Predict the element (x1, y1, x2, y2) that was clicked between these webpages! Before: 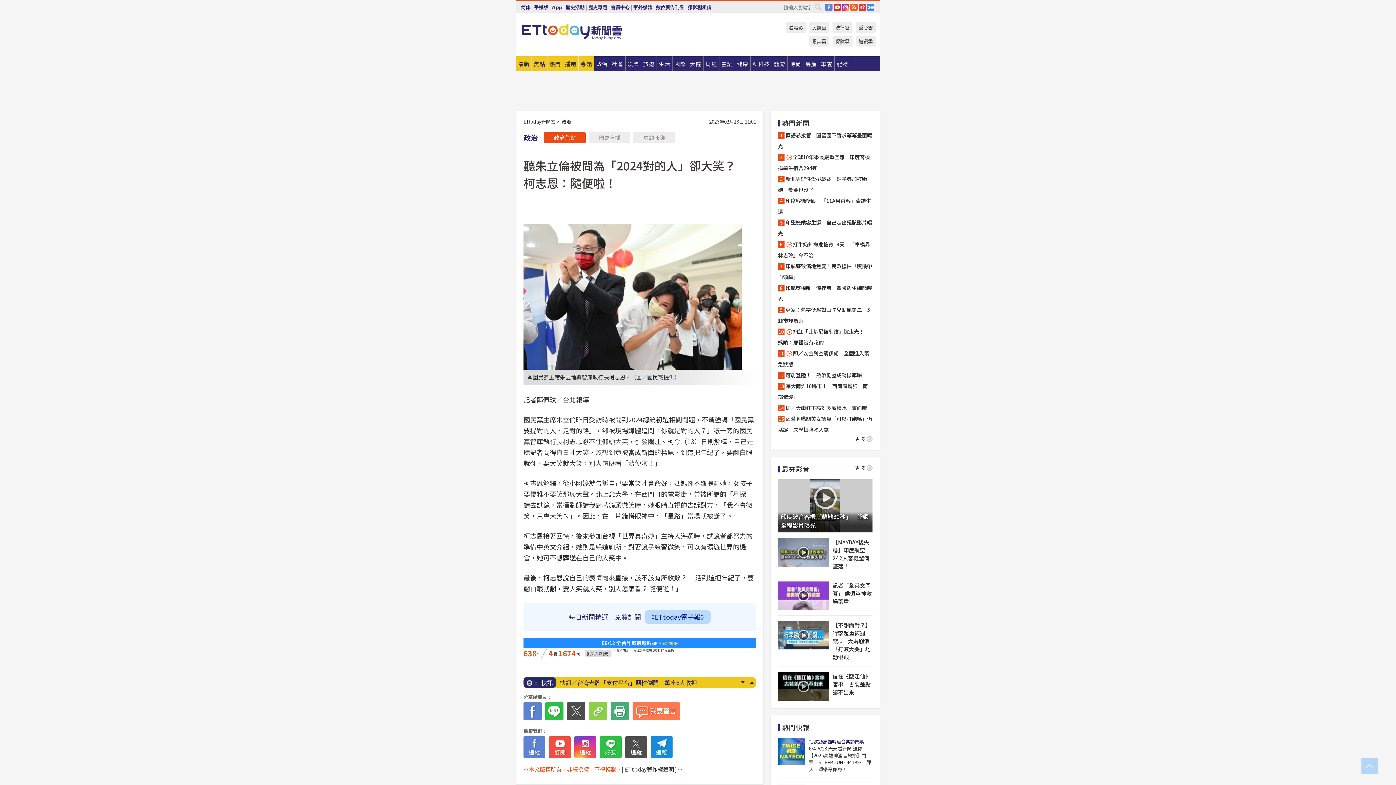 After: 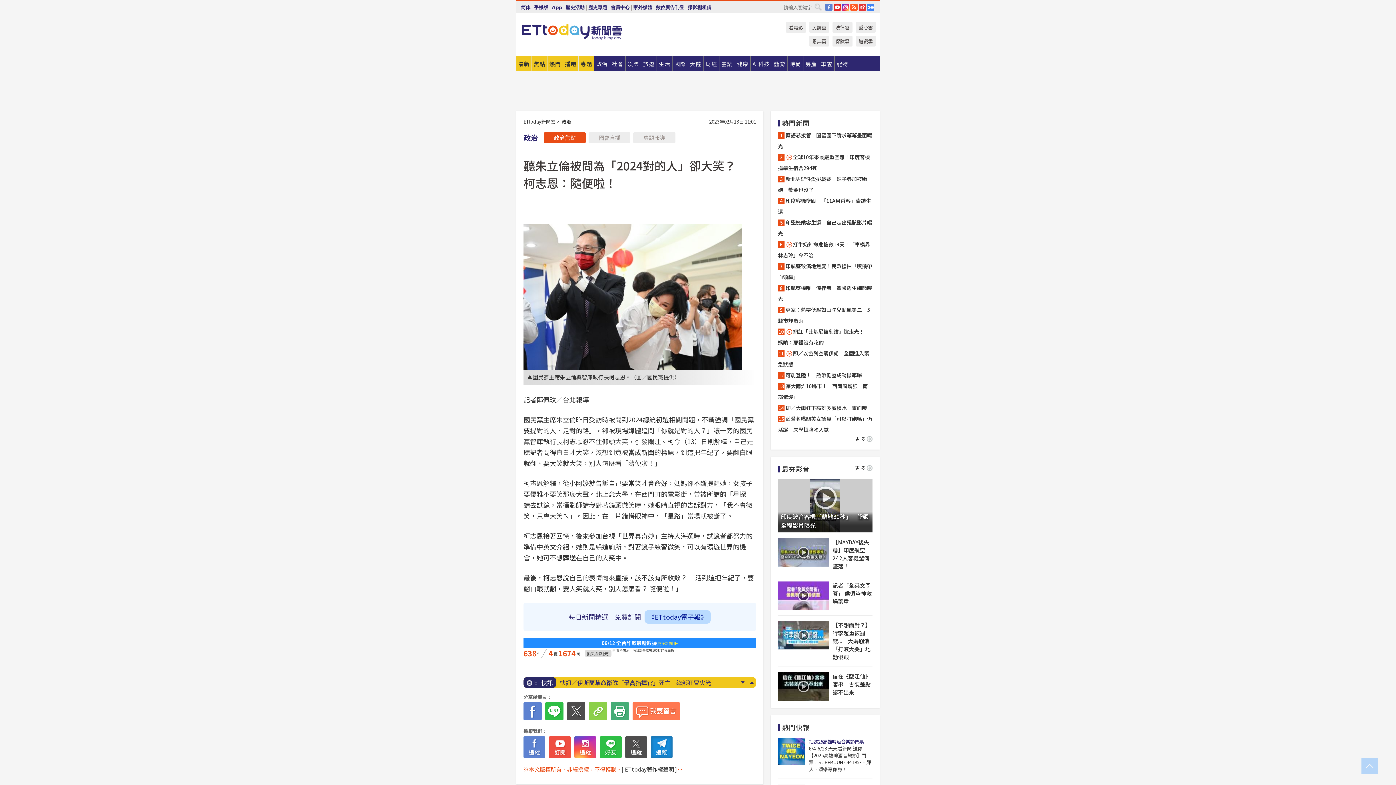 Action: bbox: (650, 736, 672, 758)